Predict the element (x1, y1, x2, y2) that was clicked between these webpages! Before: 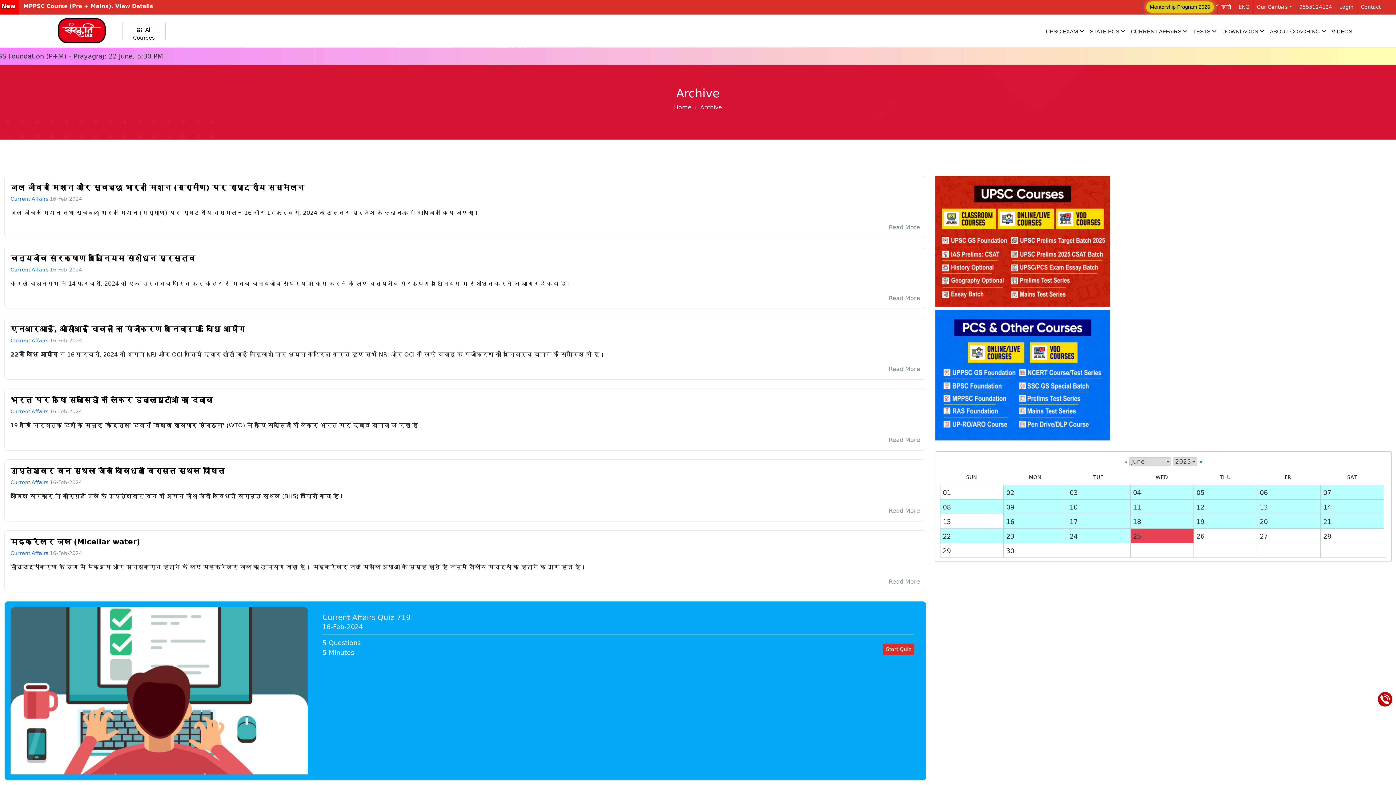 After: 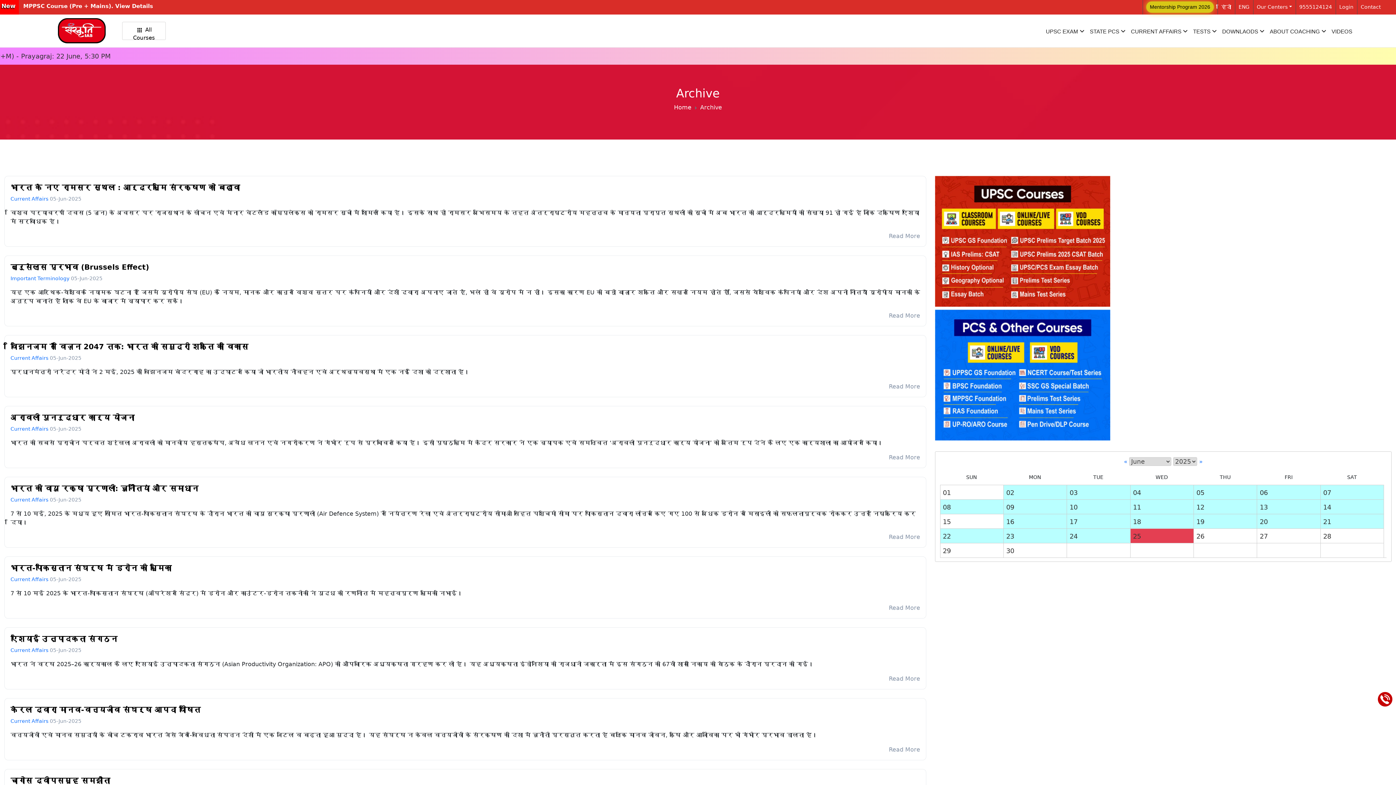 Action: label: 05 bbox: (1196, 488, 1204, 497)